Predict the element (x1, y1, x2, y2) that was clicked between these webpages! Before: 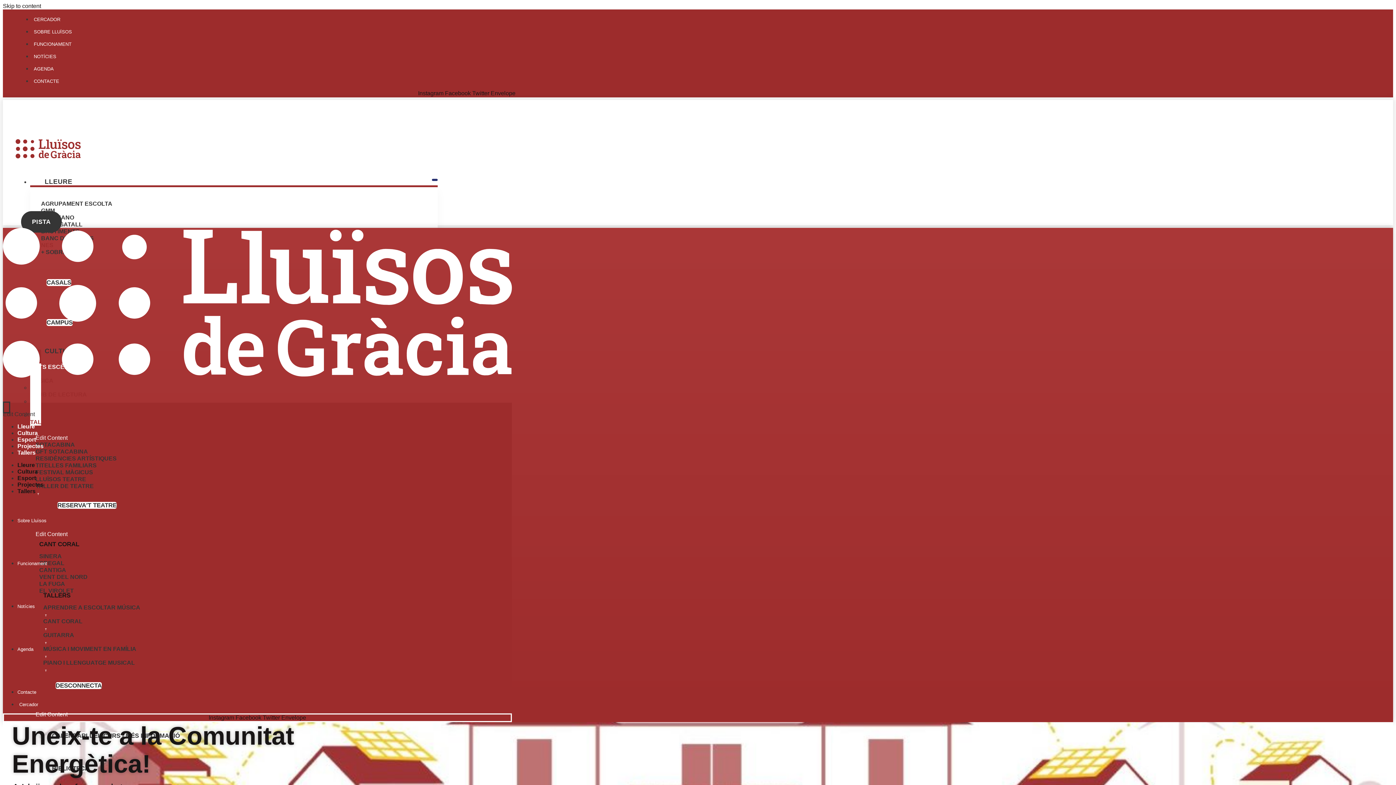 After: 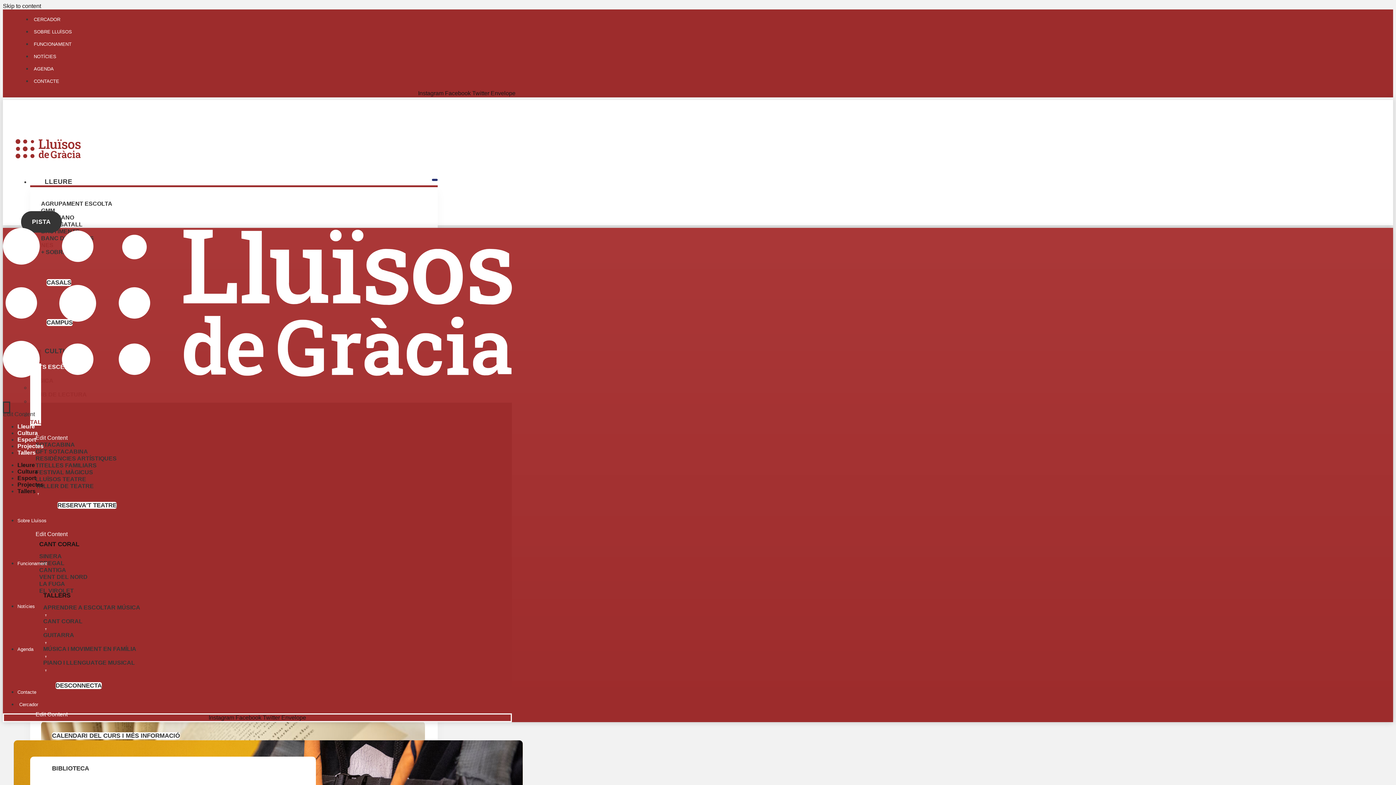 Action: label: AGRUPAMENT ESCOLTA bbox: (41, 200, 423, 207)